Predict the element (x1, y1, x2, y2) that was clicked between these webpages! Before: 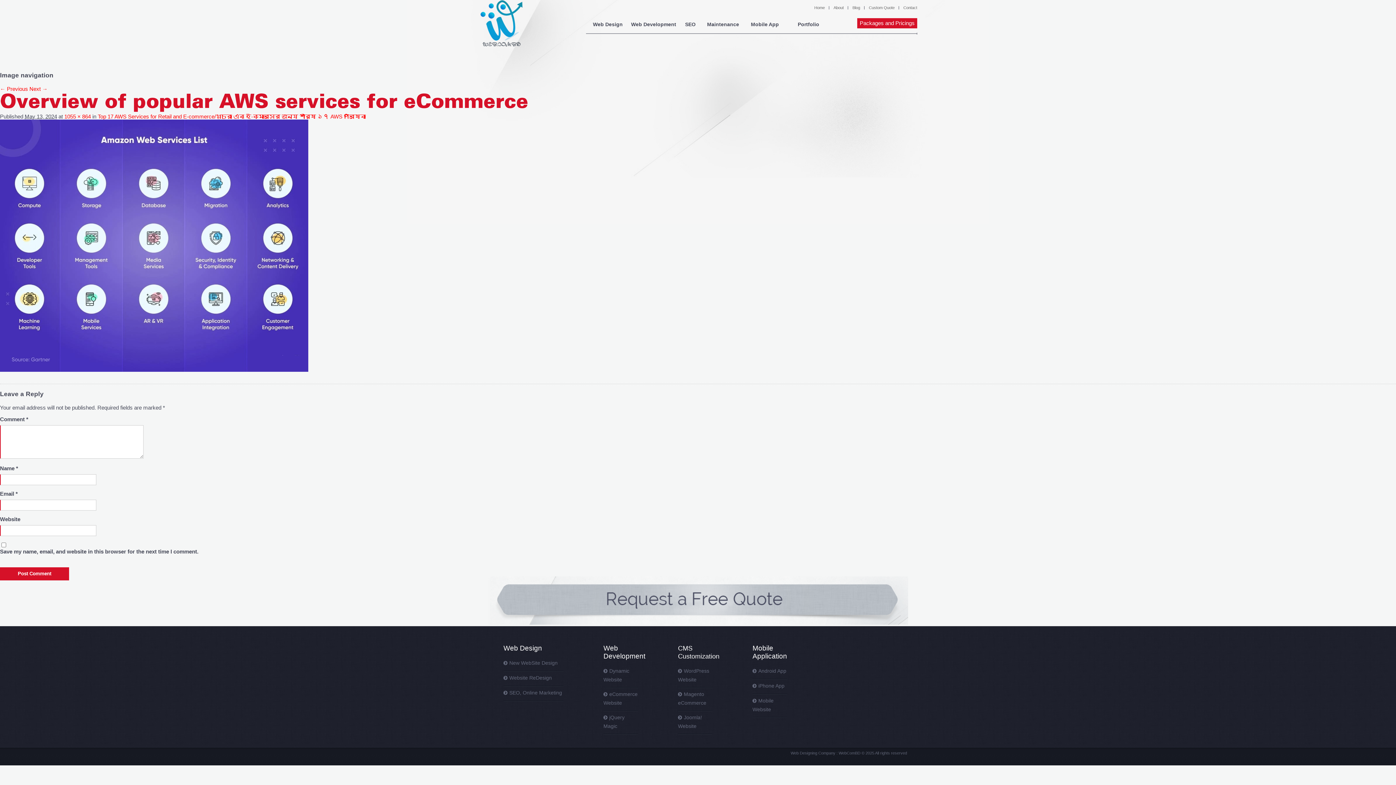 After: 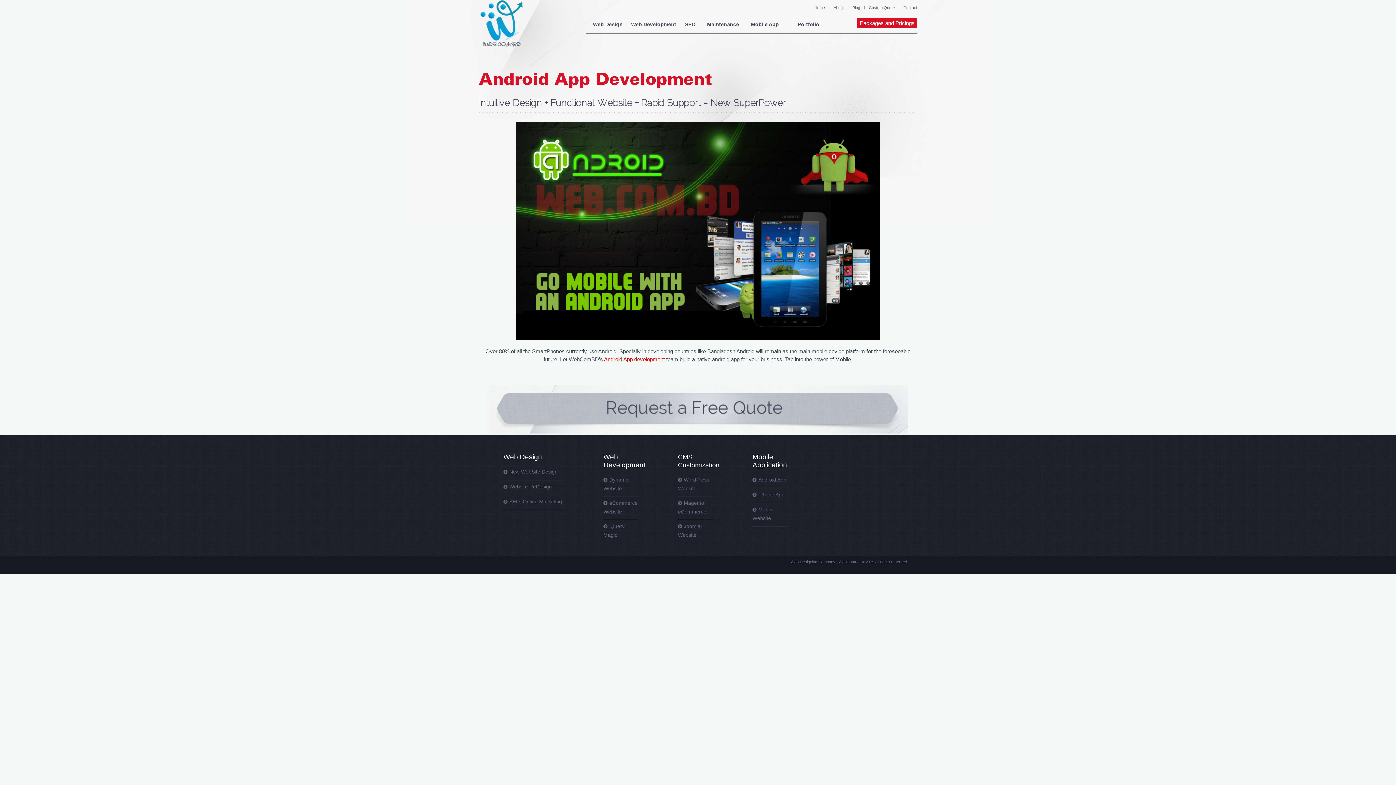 Action: bbox: (752, 668, 786, 674) label: Android App